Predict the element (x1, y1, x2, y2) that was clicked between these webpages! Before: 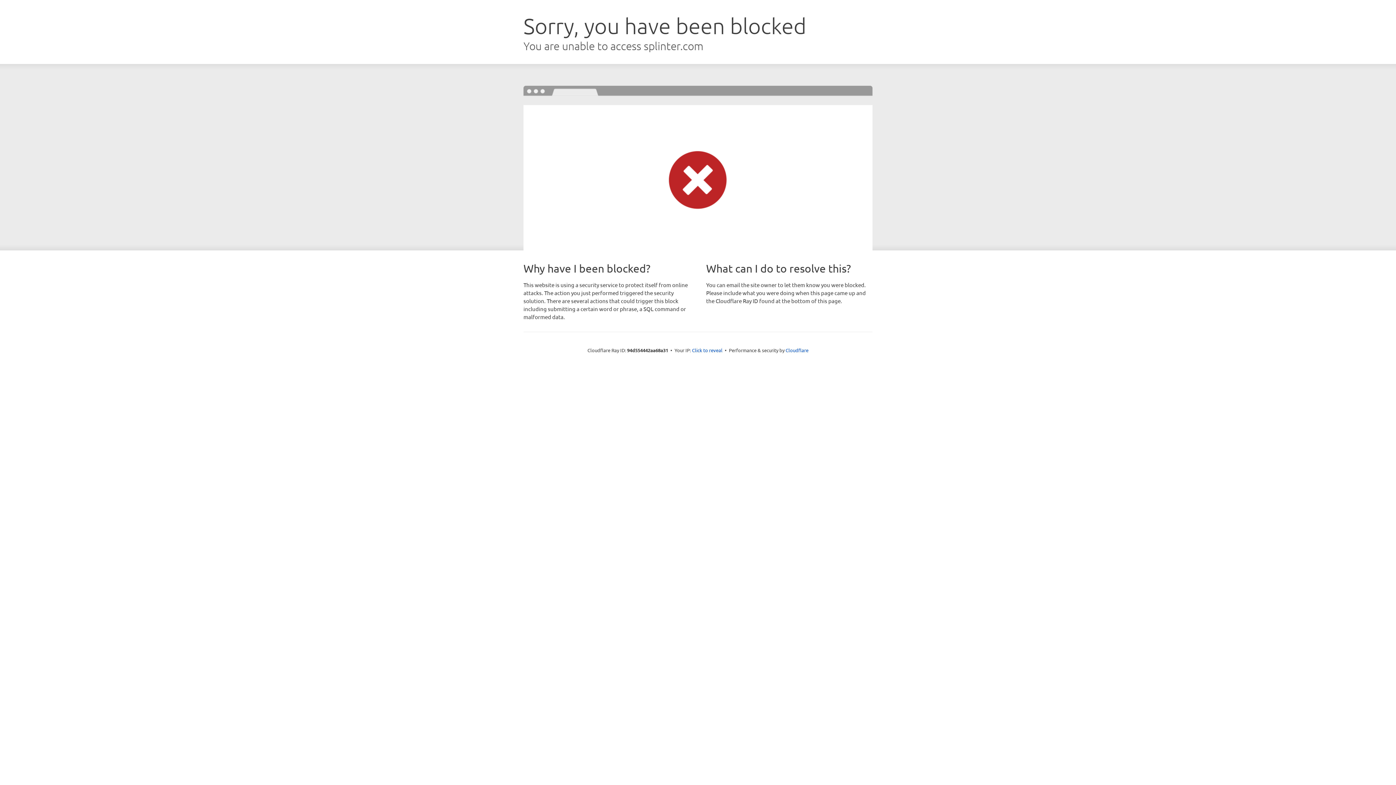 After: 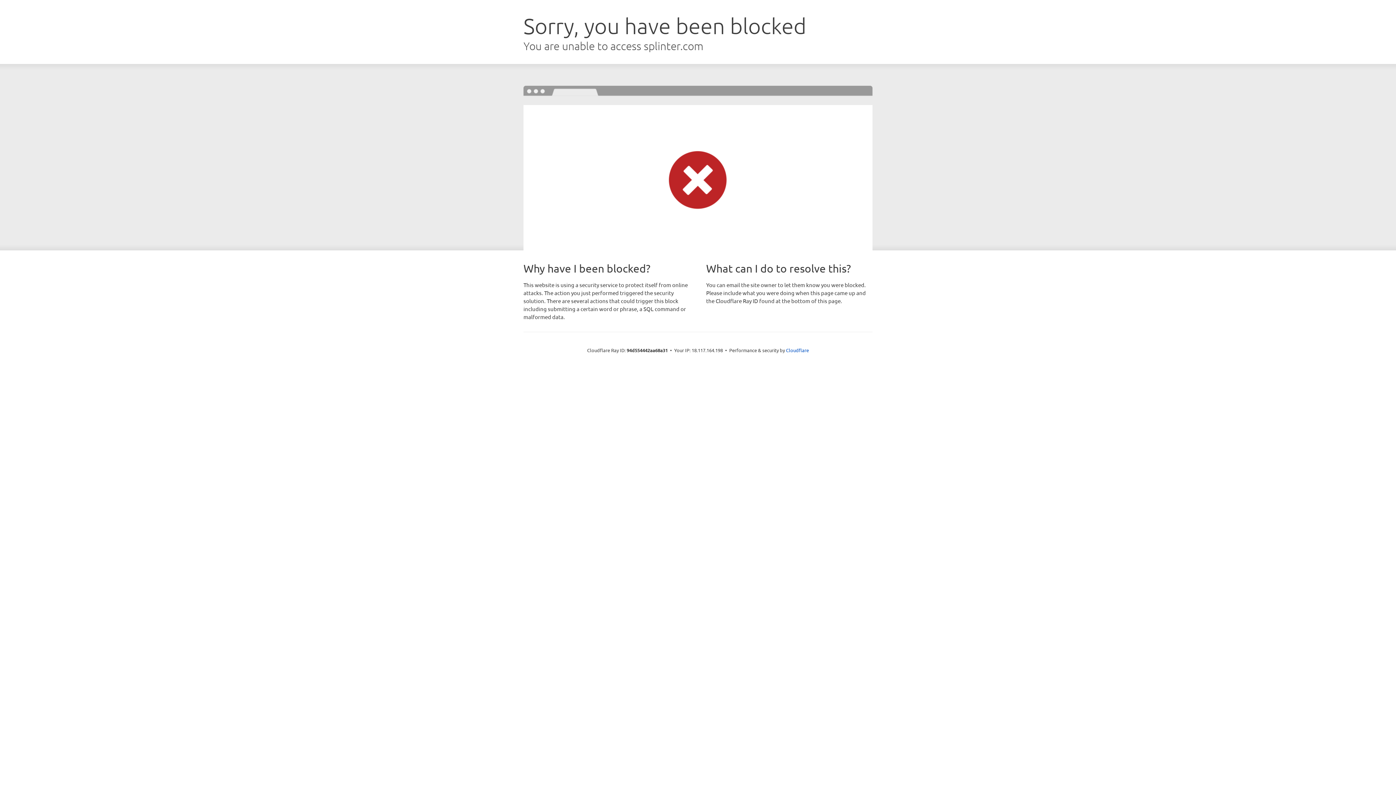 Action: bbox: (692, 346, 722, 353) label: Click to reveal